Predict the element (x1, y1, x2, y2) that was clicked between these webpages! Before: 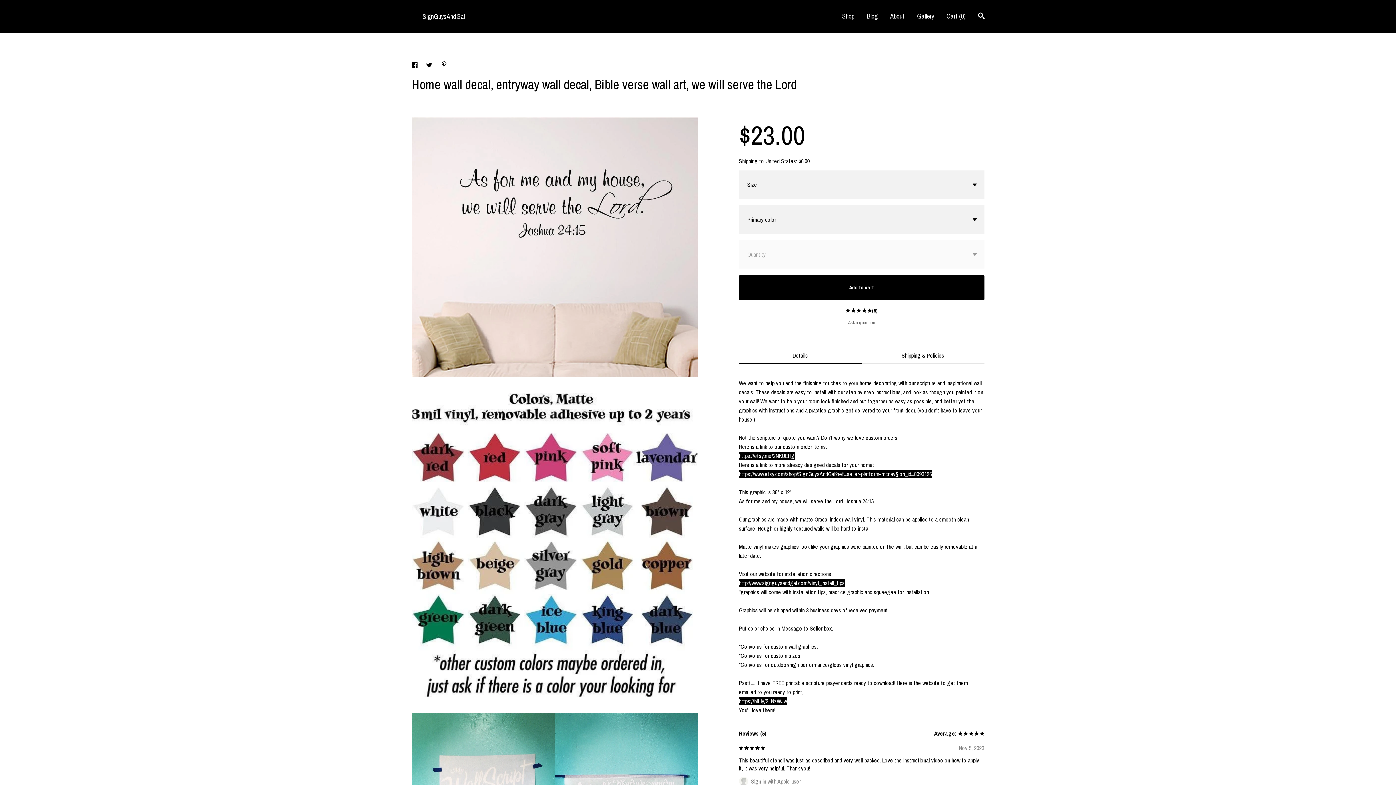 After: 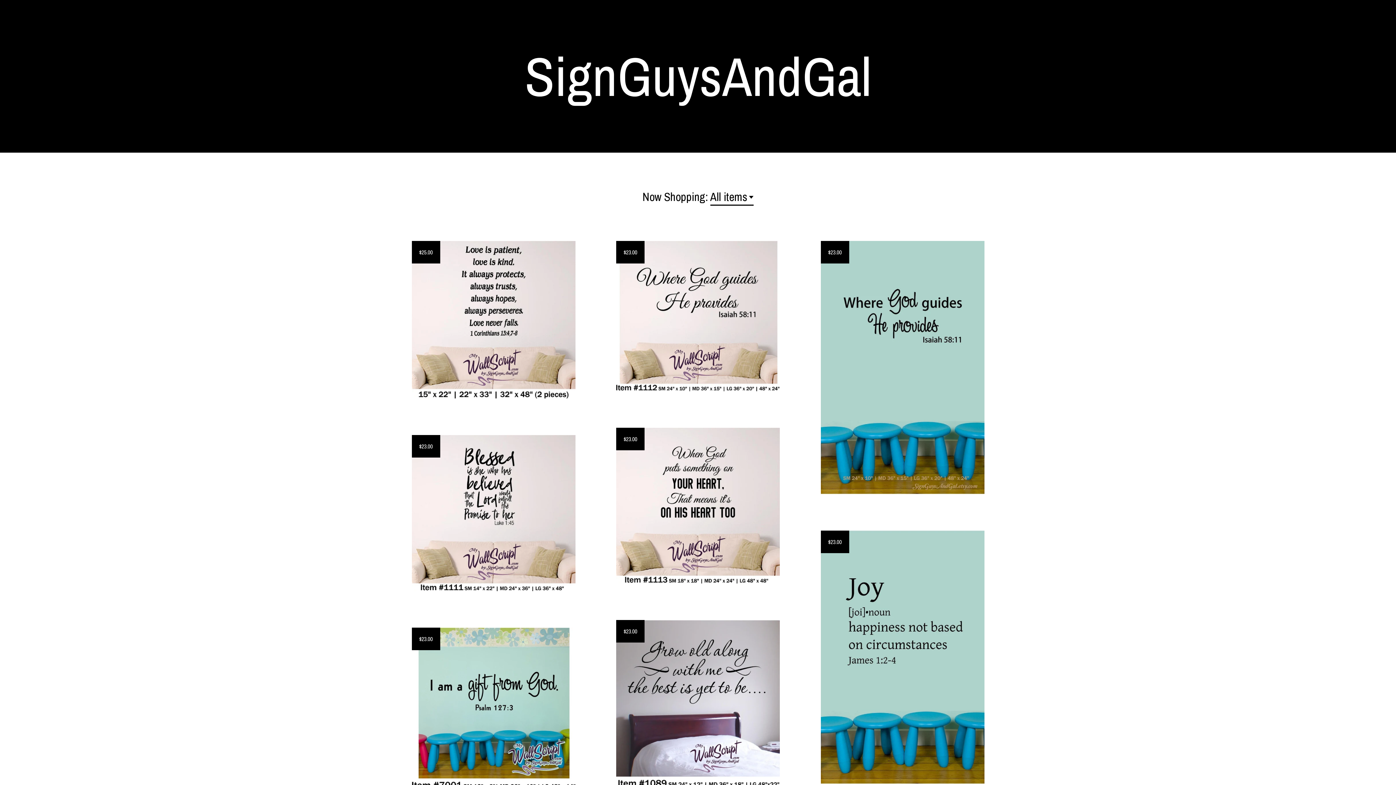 Action: label: SignGuysAndGal bbox: (411, 11, 470, 20)